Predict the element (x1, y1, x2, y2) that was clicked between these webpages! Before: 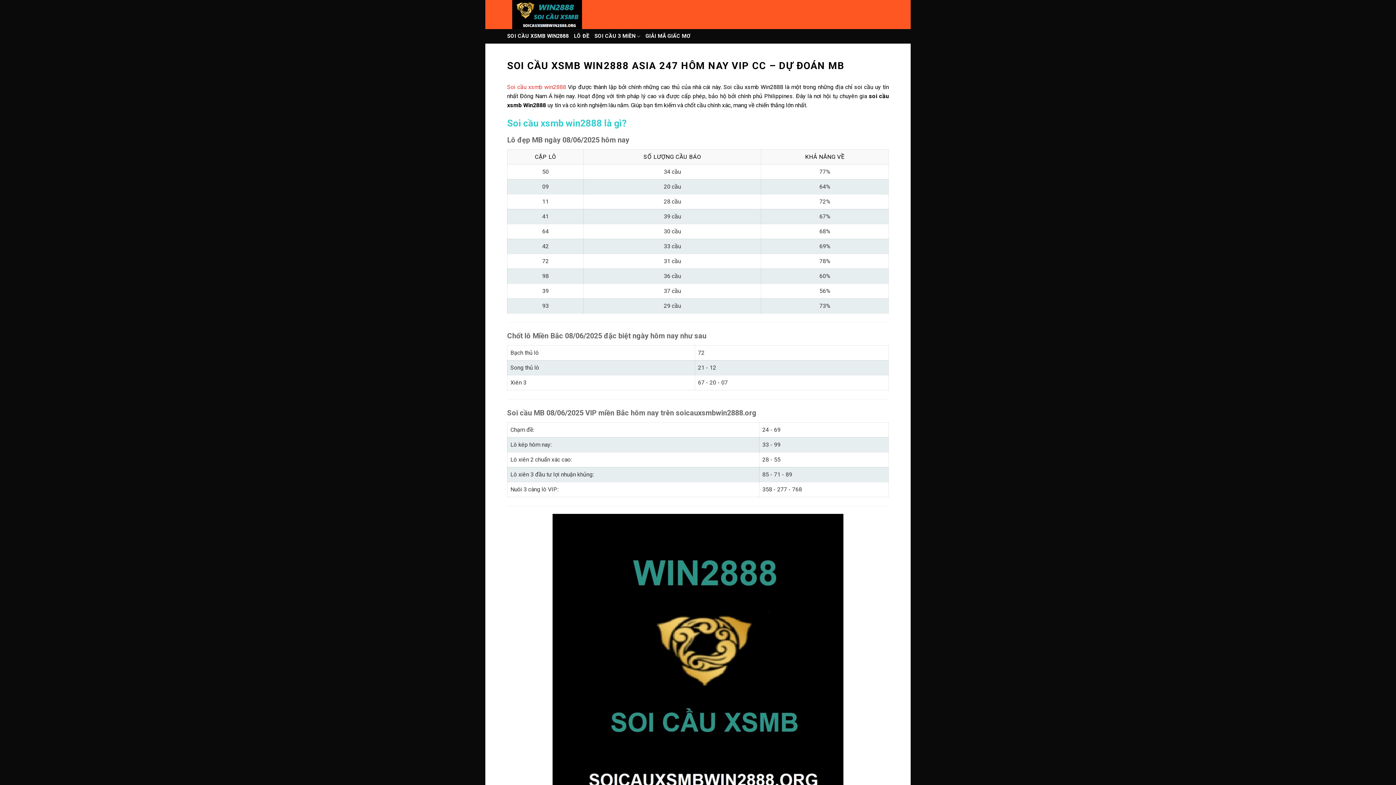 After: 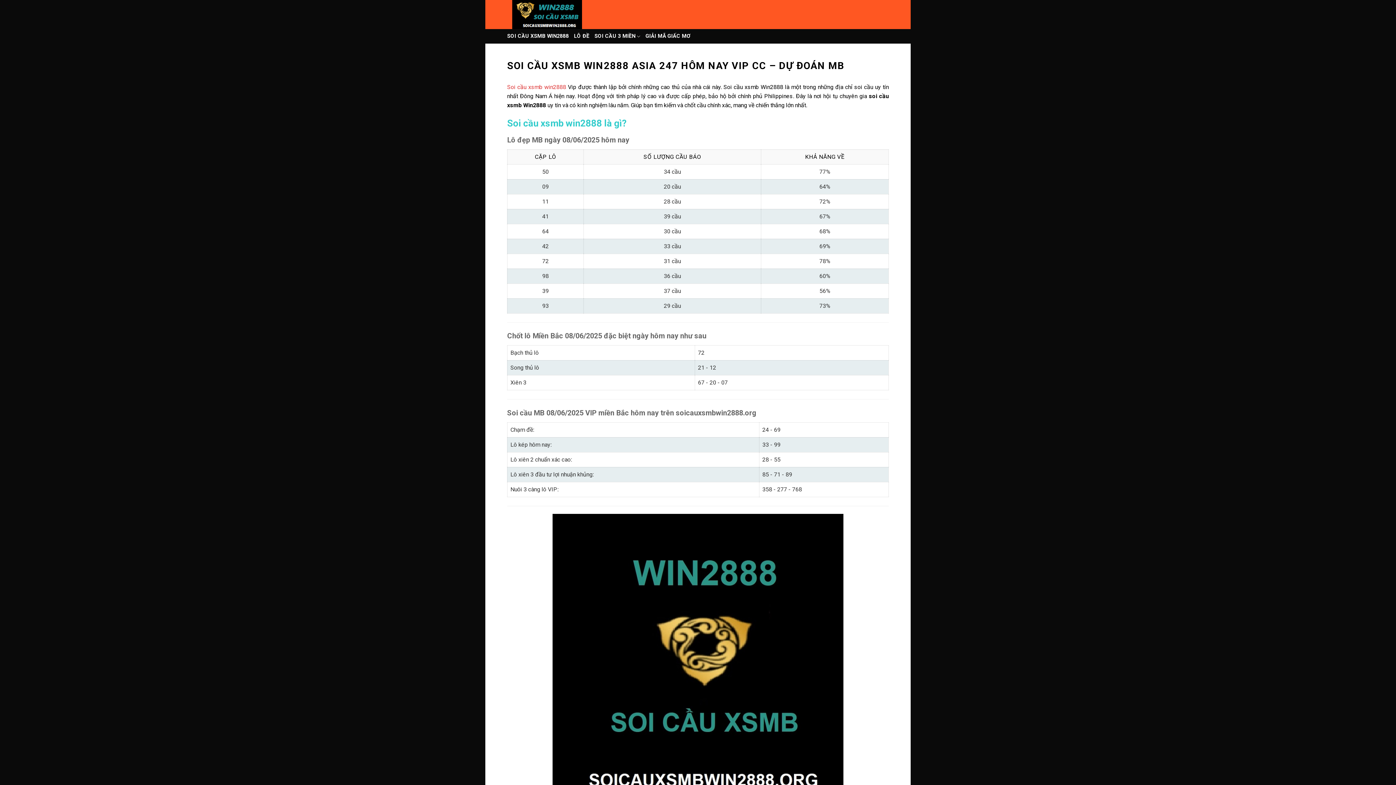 Action: label: Soi cầu xsmb win2888 bbox: (507, 83, 566, 90)